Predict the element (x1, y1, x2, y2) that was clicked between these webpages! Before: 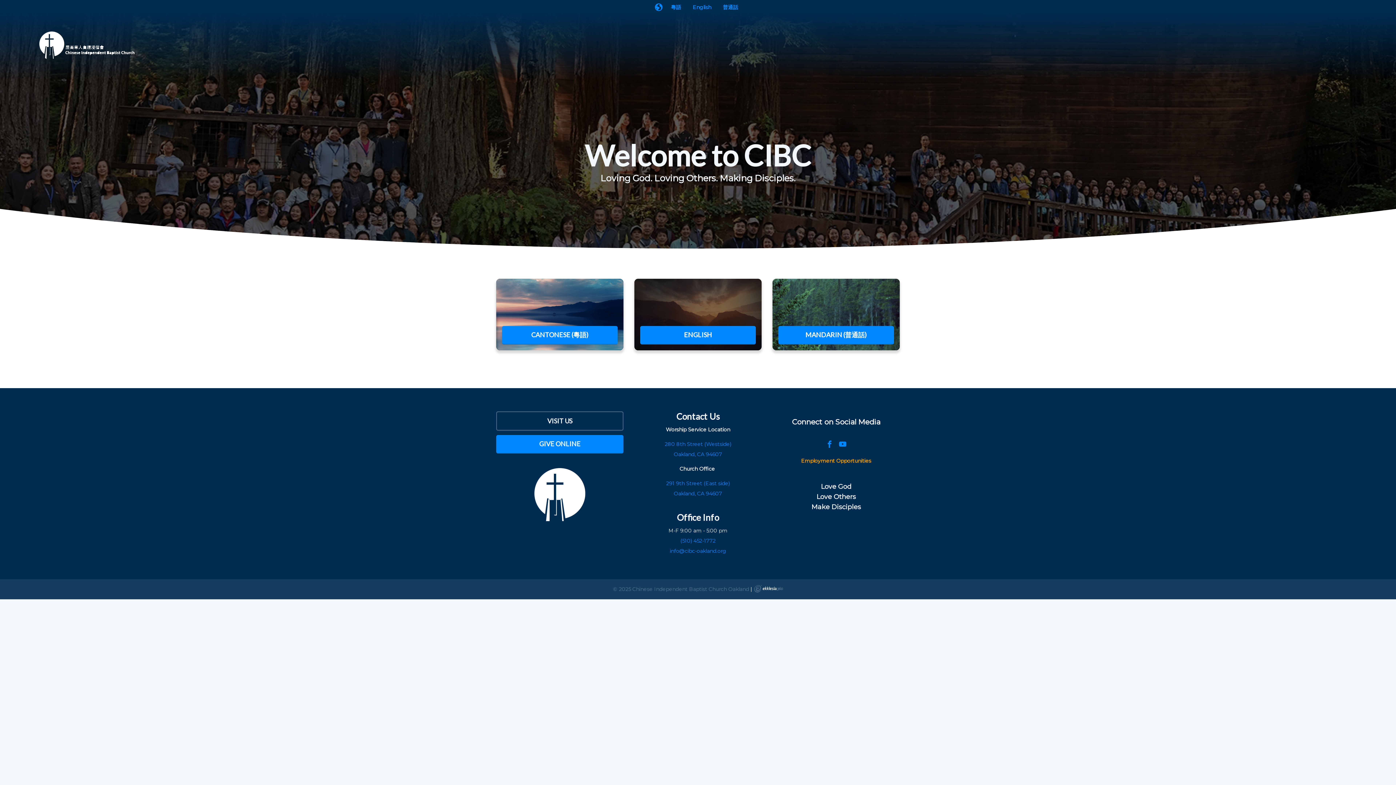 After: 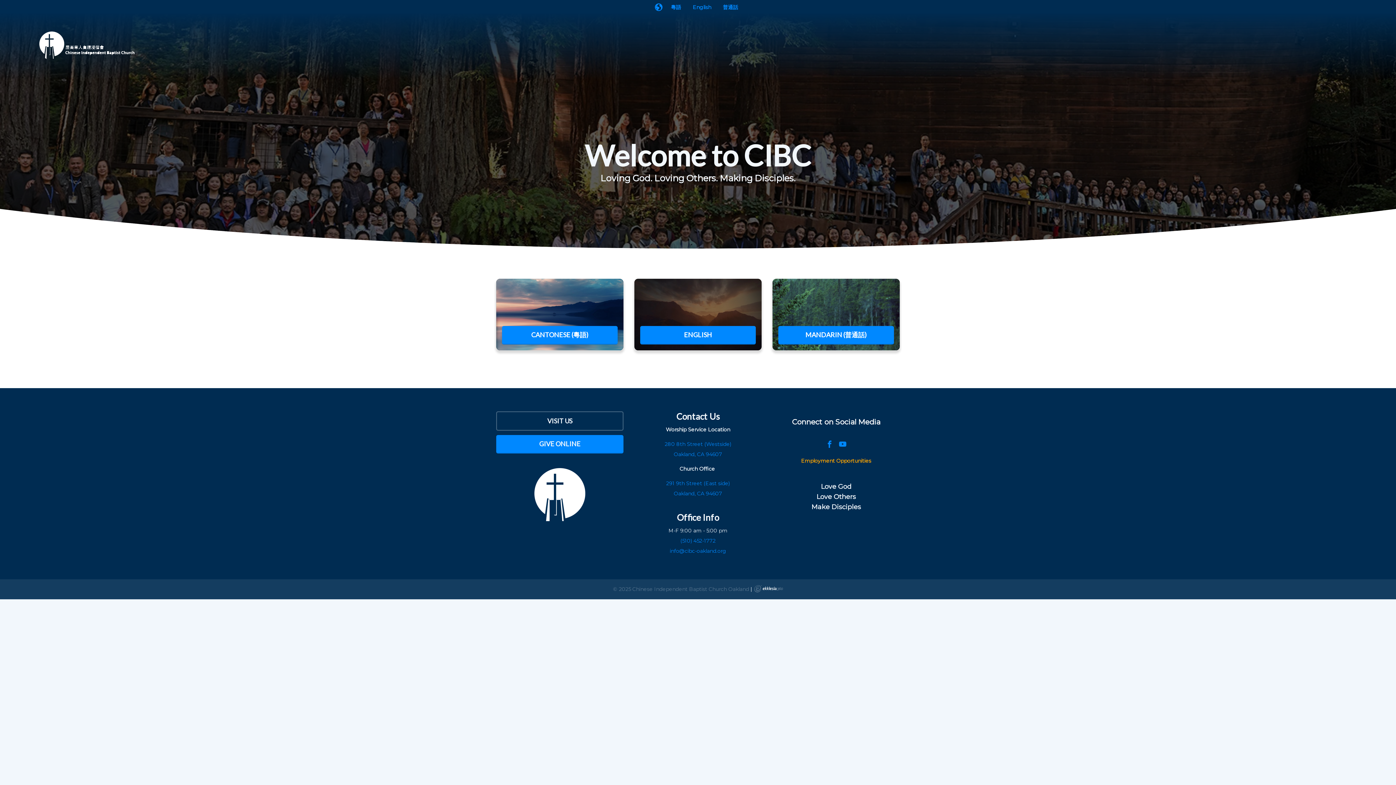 Action: bbox: (10, 22, 134, 68)